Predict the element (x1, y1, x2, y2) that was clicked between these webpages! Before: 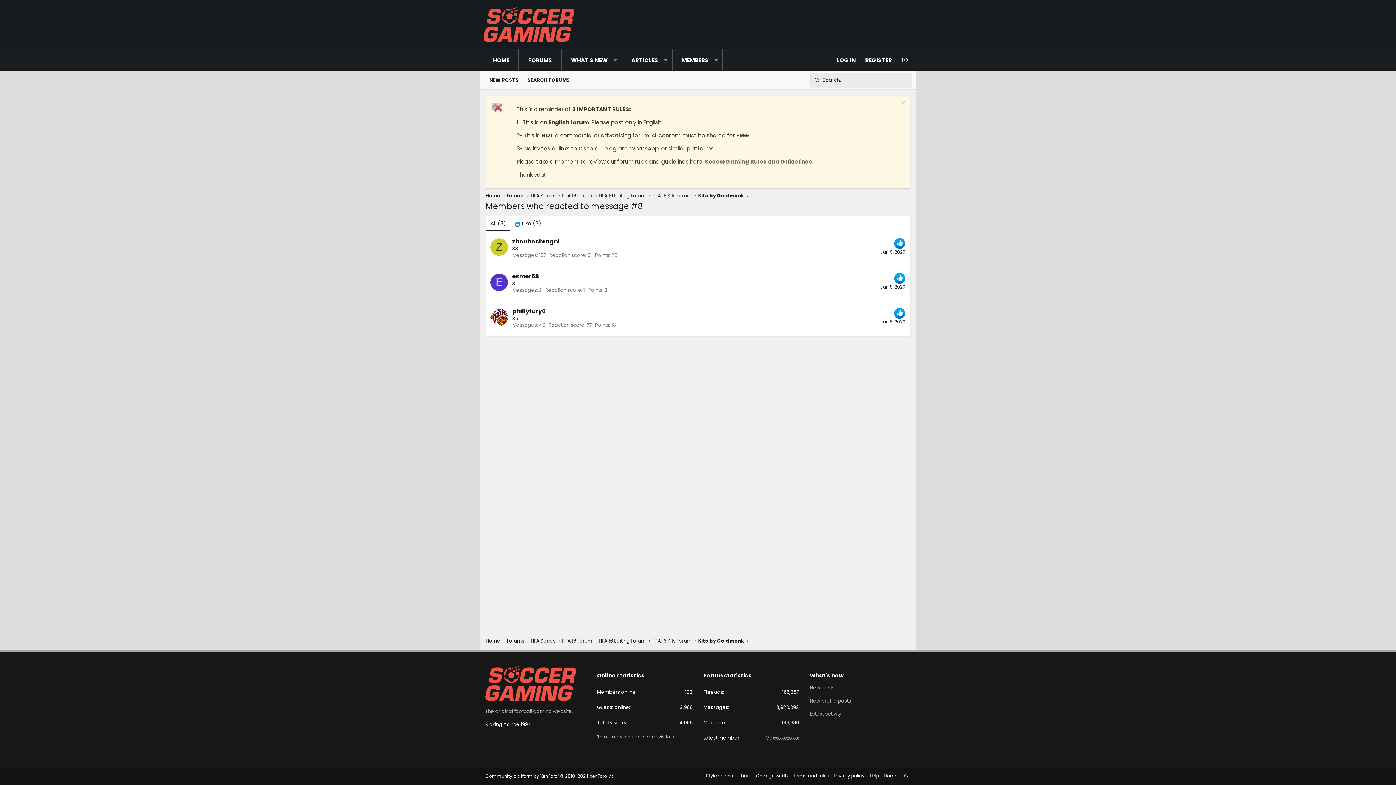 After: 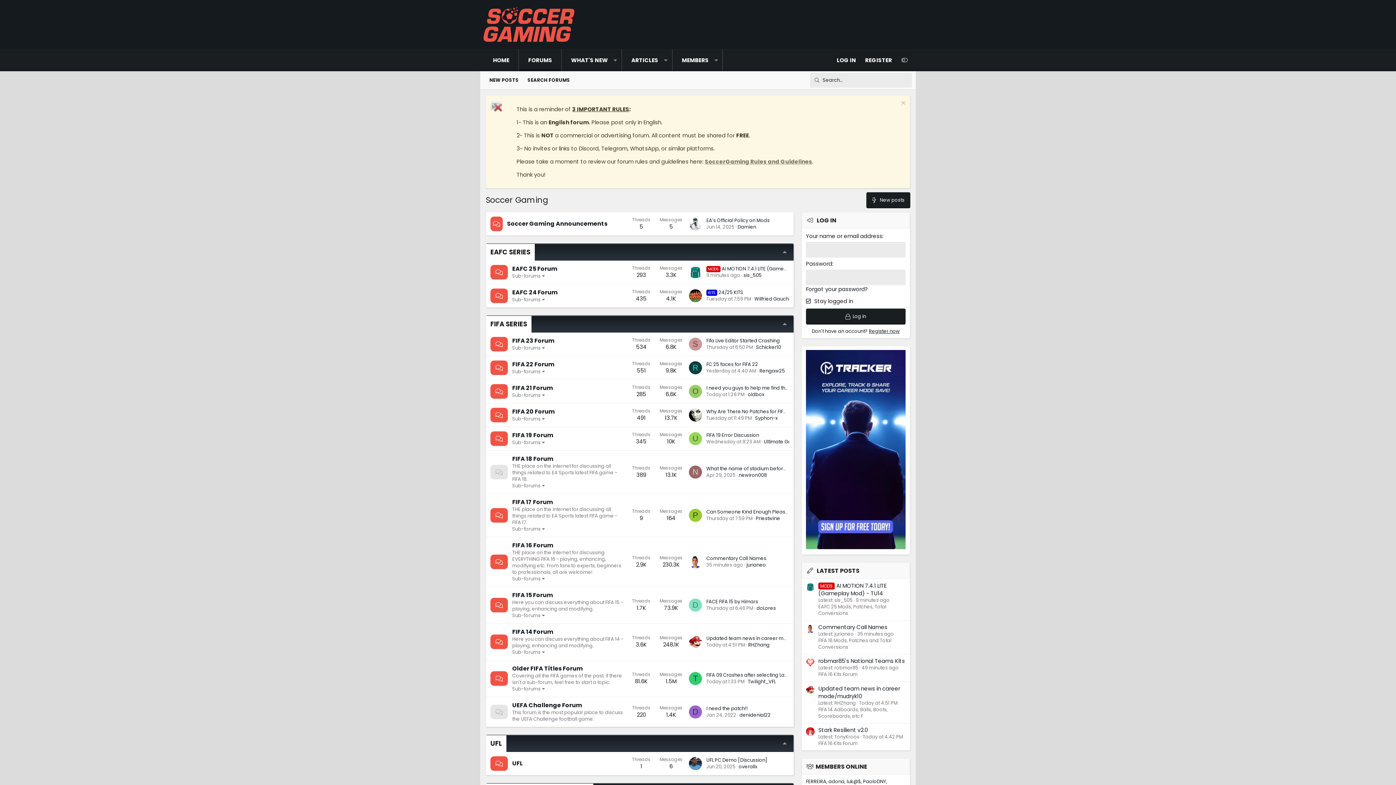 Action: label: FORUMS bbox: (519, 49, 561, 71)